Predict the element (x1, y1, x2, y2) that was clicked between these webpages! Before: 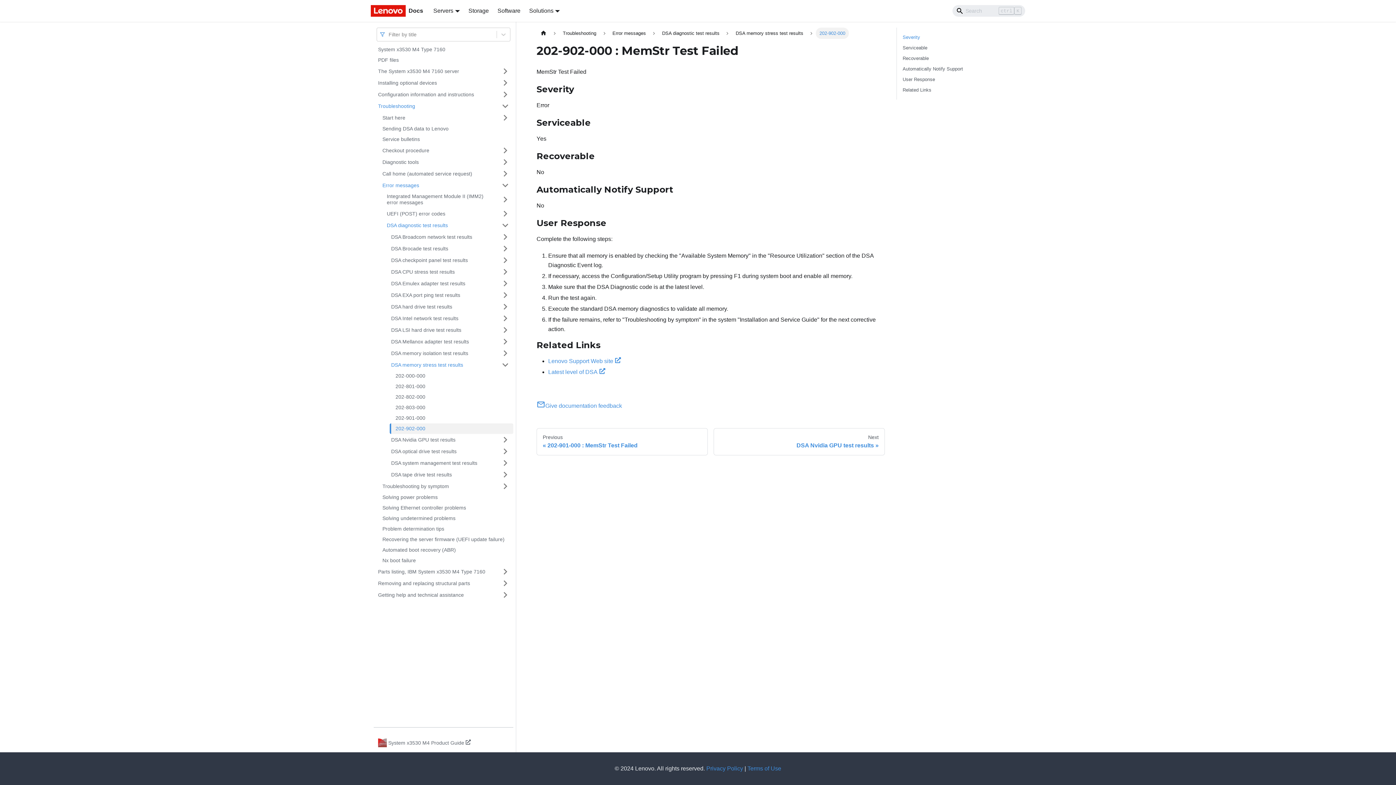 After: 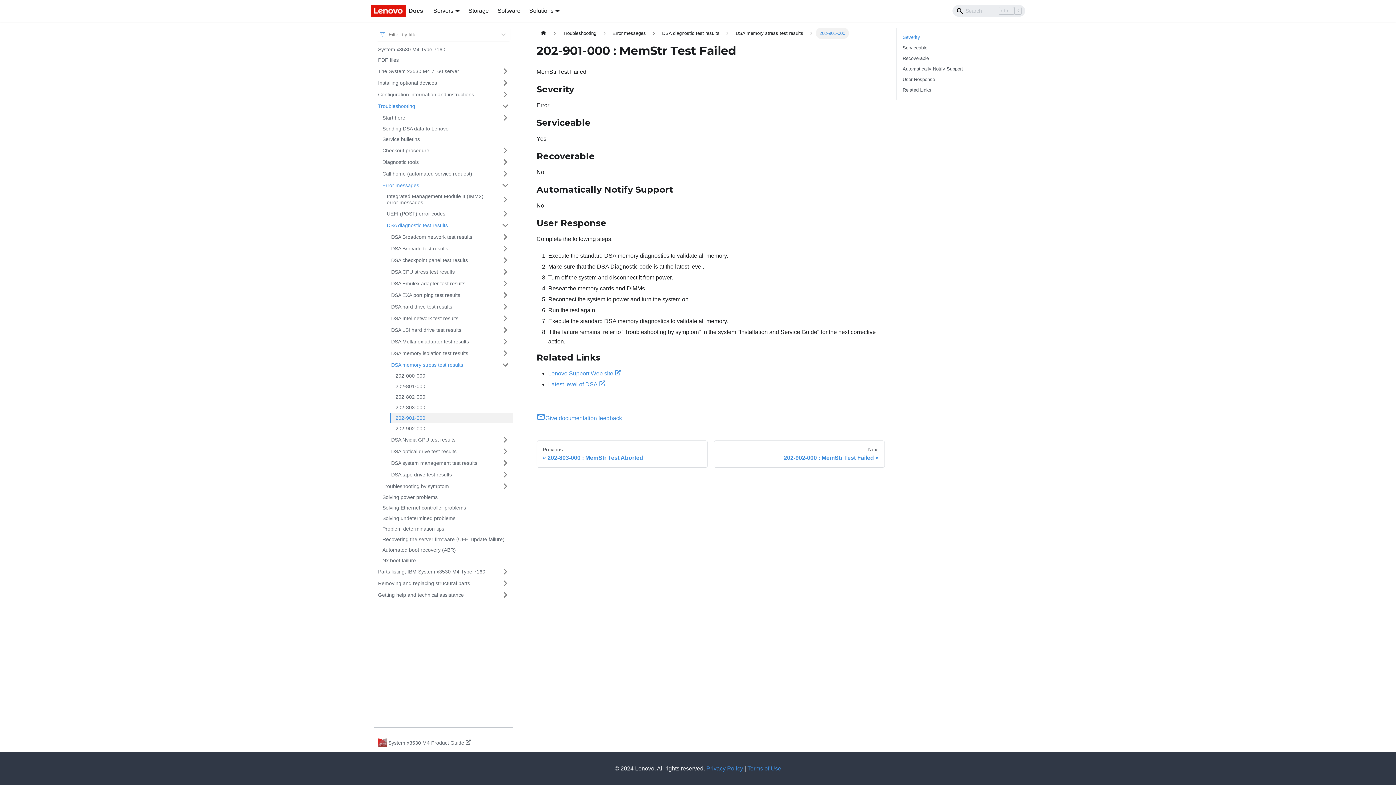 Action: label: 202-901-000 bbox: (391, 413, 513, 423)